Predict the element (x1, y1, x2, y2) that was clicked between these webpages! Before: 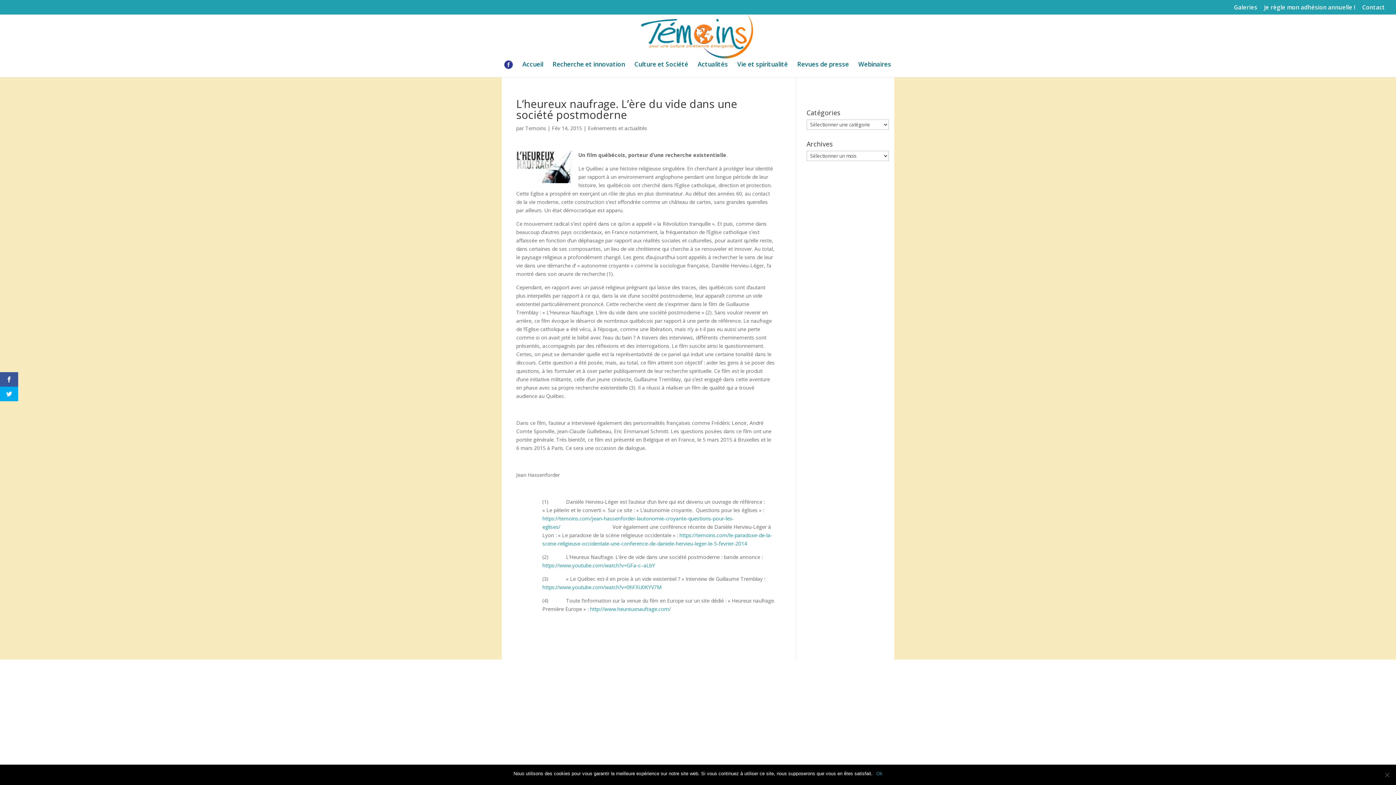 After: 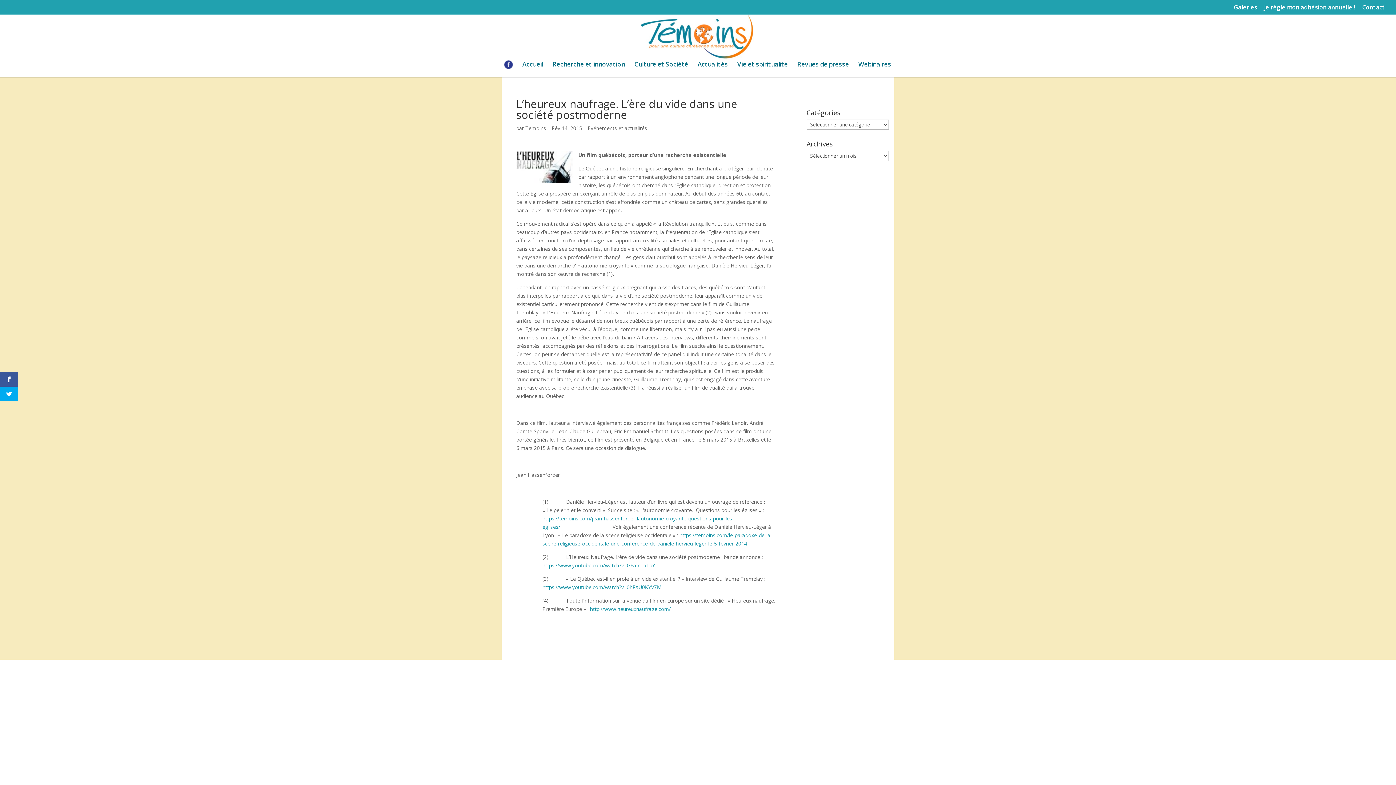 Action: bbox: (876, 770, 882, 777) label: Ok